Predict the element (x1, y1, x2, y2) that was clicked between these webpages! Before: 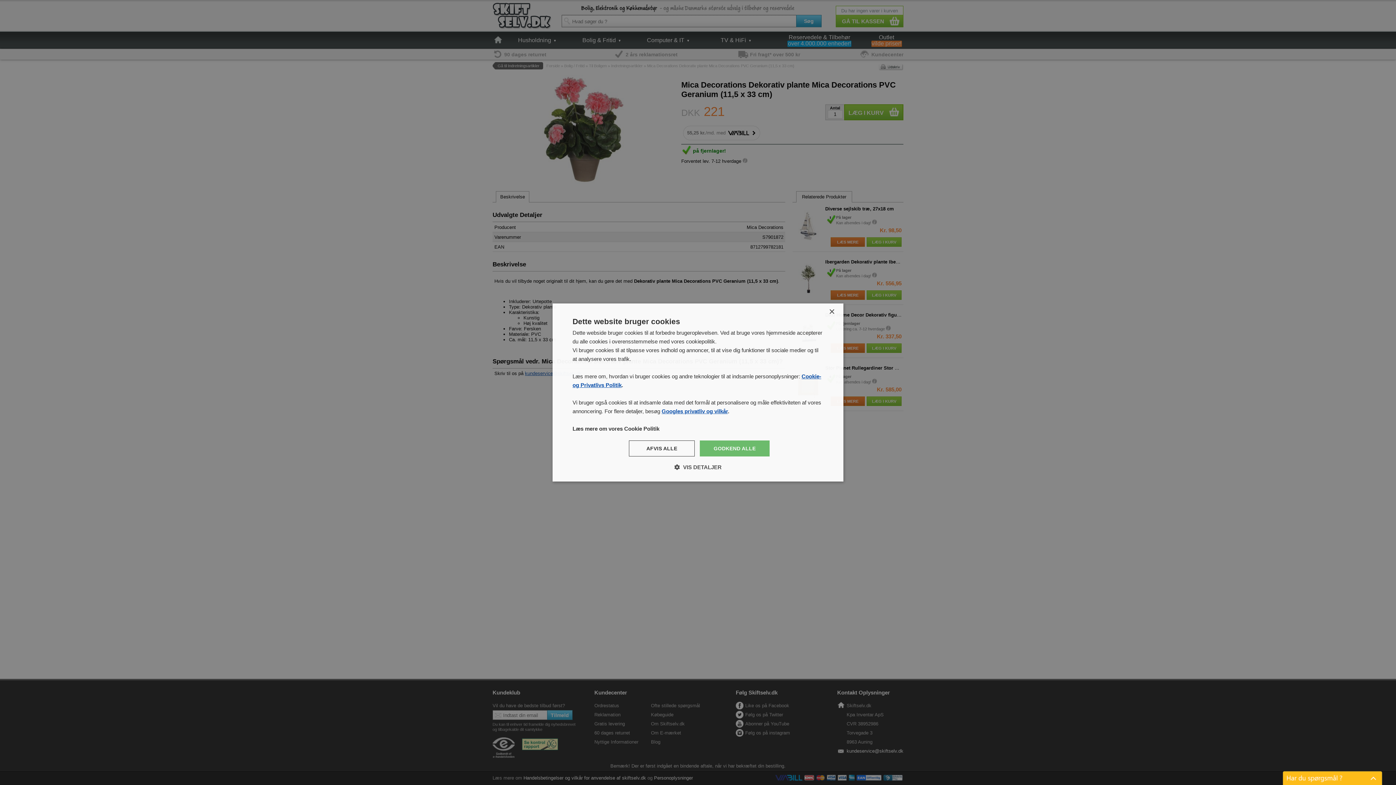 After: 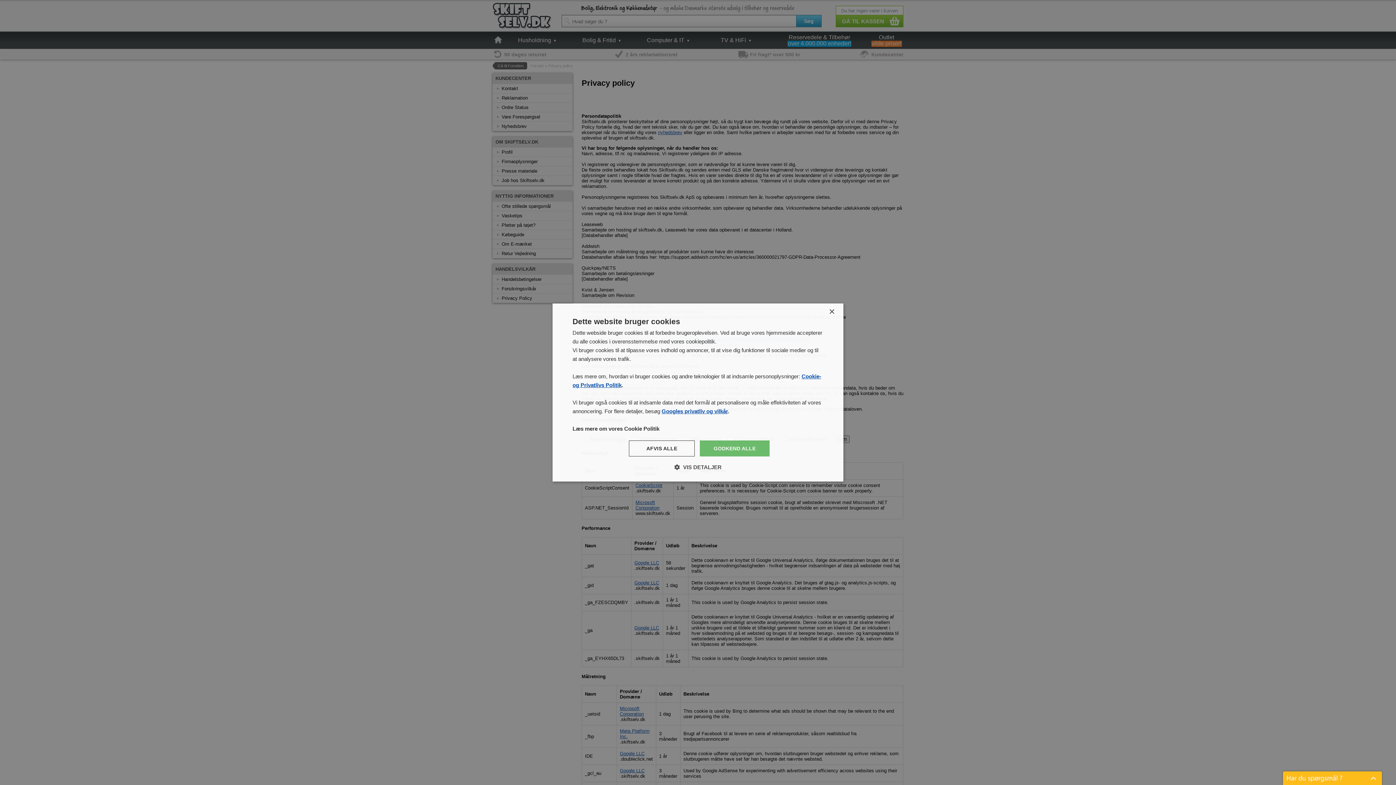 Action: label: 

Læs mere om vores Cookie Politik bbox: (572, 425, 659, 432)